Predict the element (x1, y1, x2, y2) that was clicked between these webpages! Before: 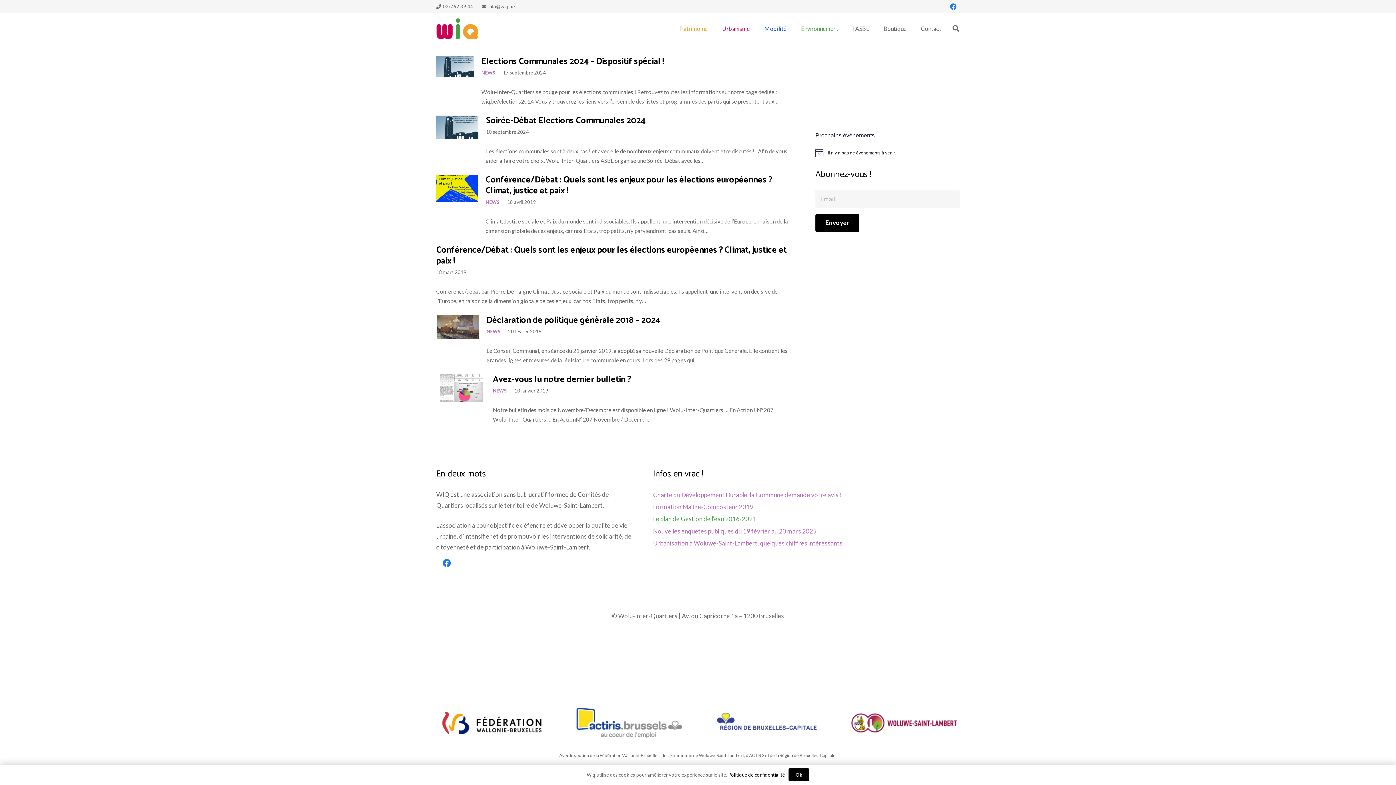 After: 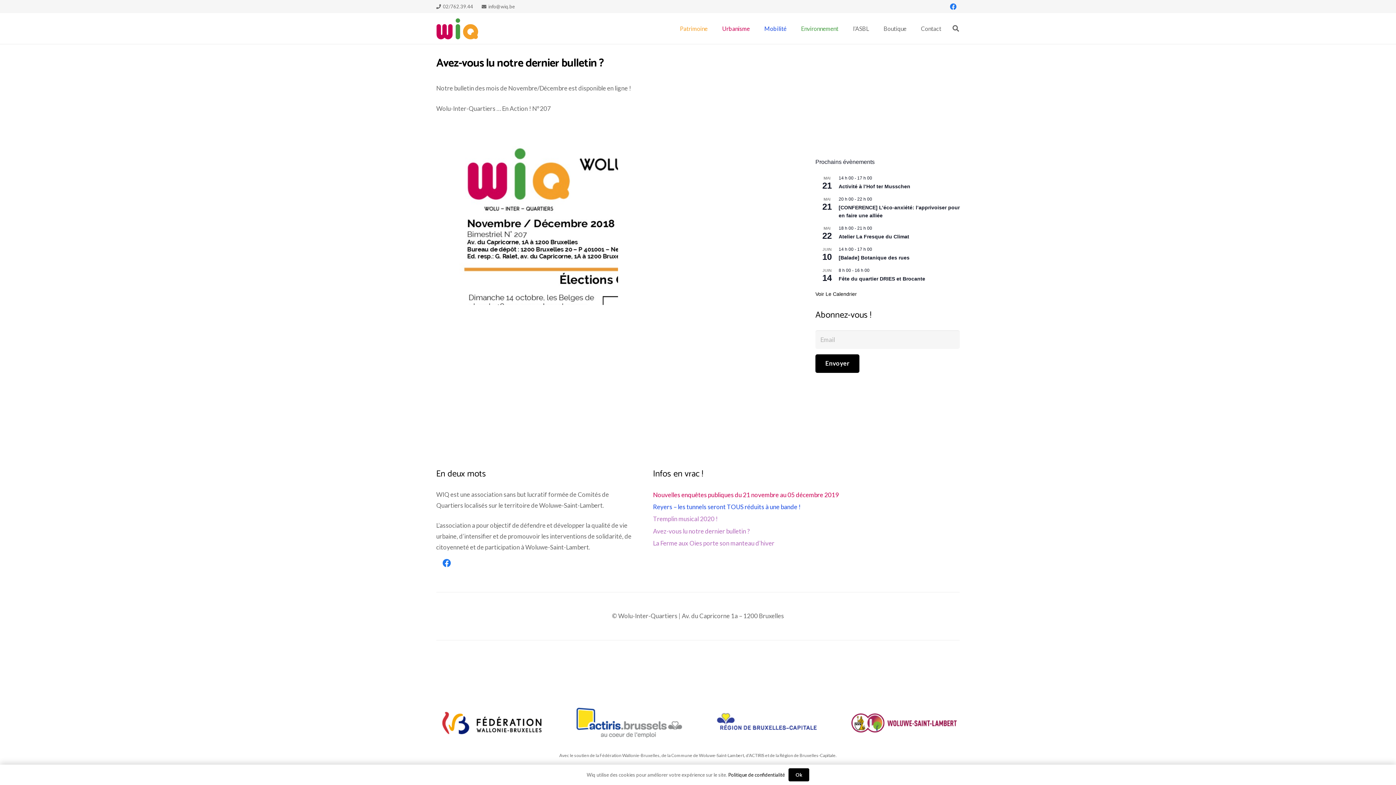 Action: label: Avez-vous lu notre dernier bulletin ? bbox: (436, 375, 485, 383)